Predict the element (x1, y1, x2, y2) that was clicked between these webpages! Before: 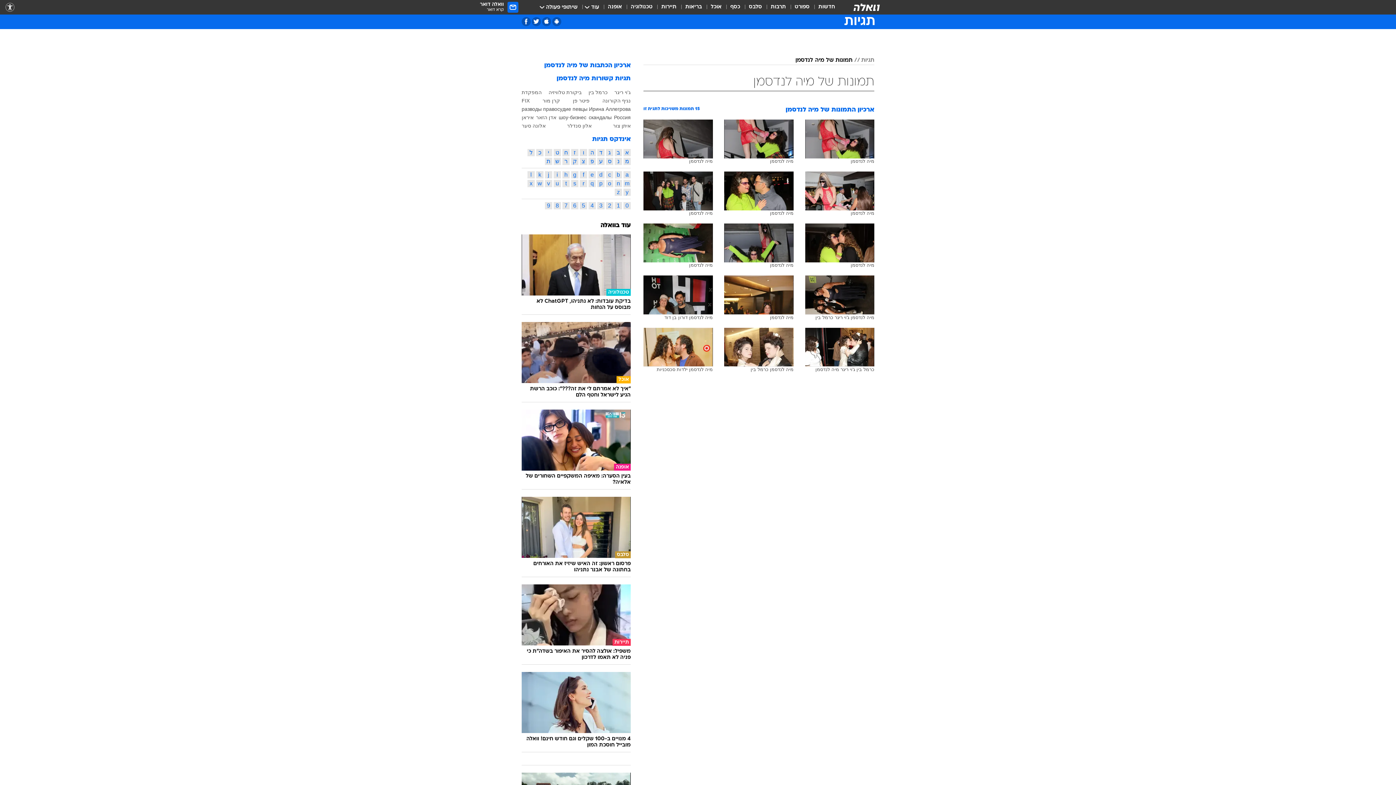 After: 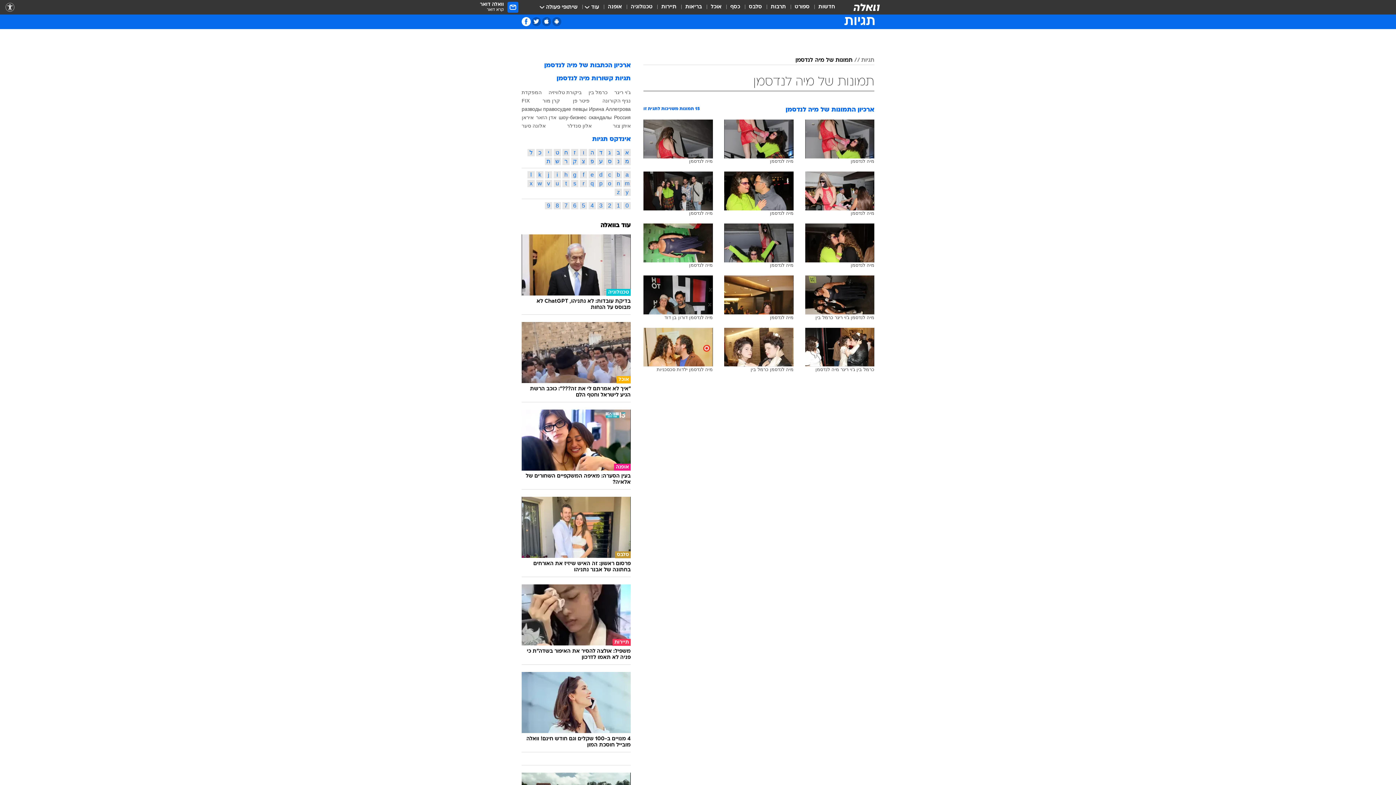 Action: label: פייסבוק bbox: (521, 16, 530, 26)